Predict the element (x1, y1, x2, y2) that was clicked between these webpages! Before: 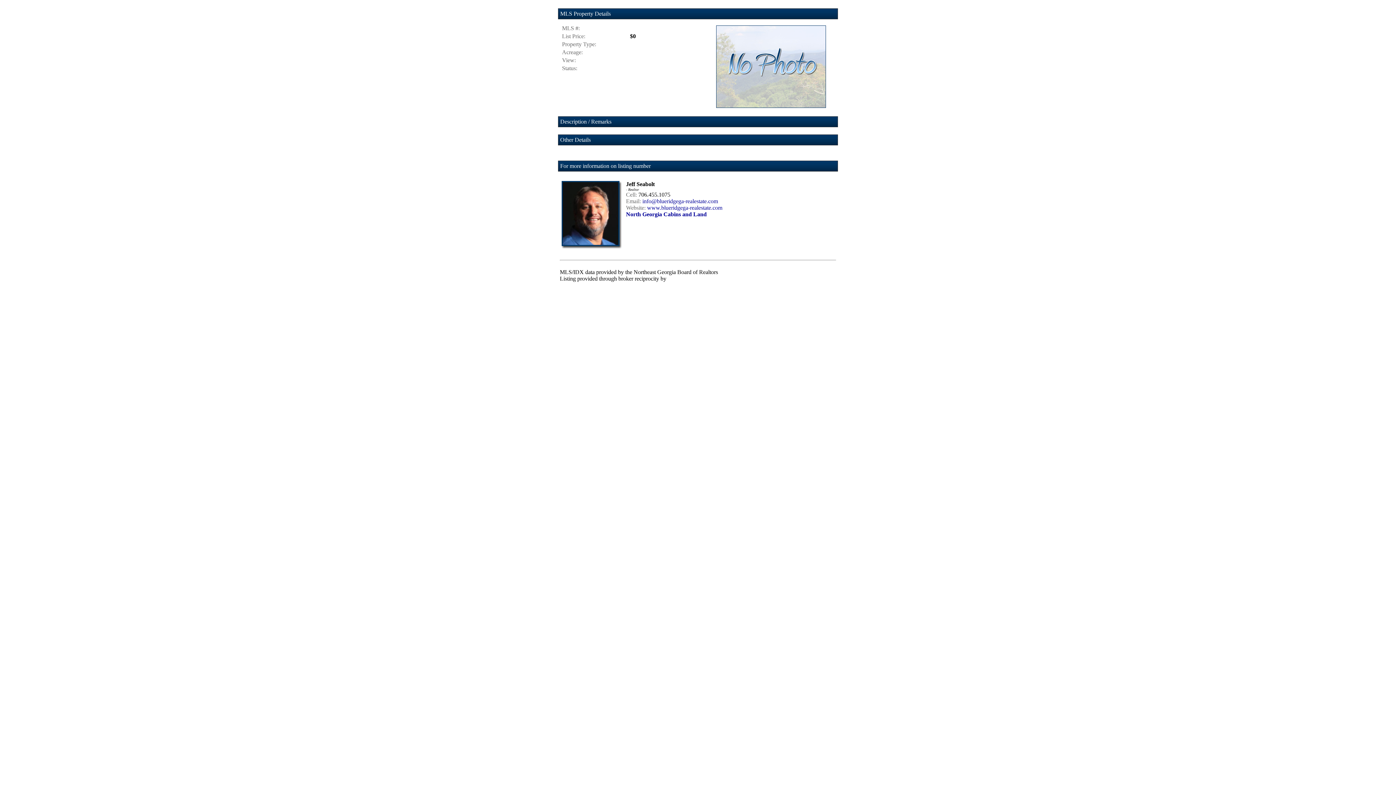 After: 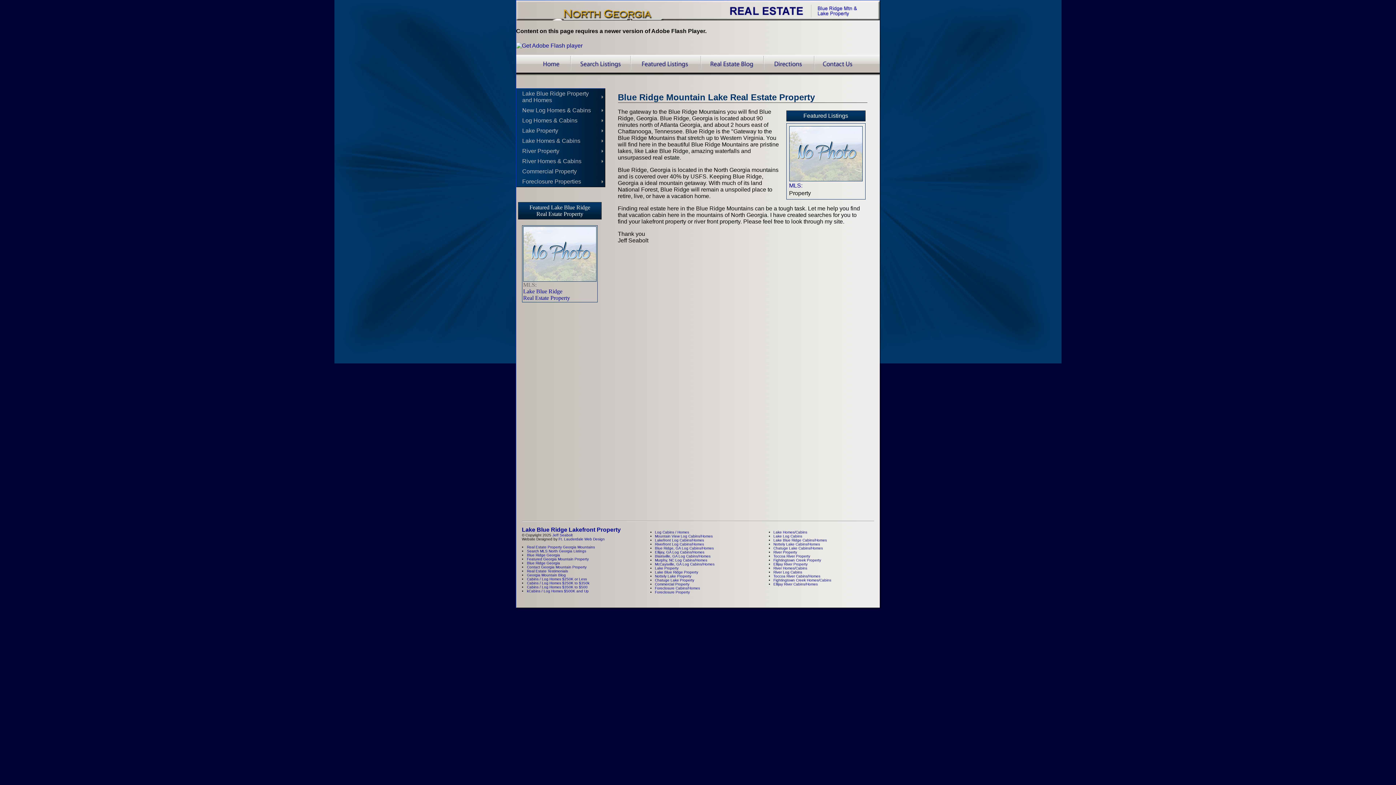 Action: bbox: (626, 211, 706, 217) label: North Georgia Cabins and Land